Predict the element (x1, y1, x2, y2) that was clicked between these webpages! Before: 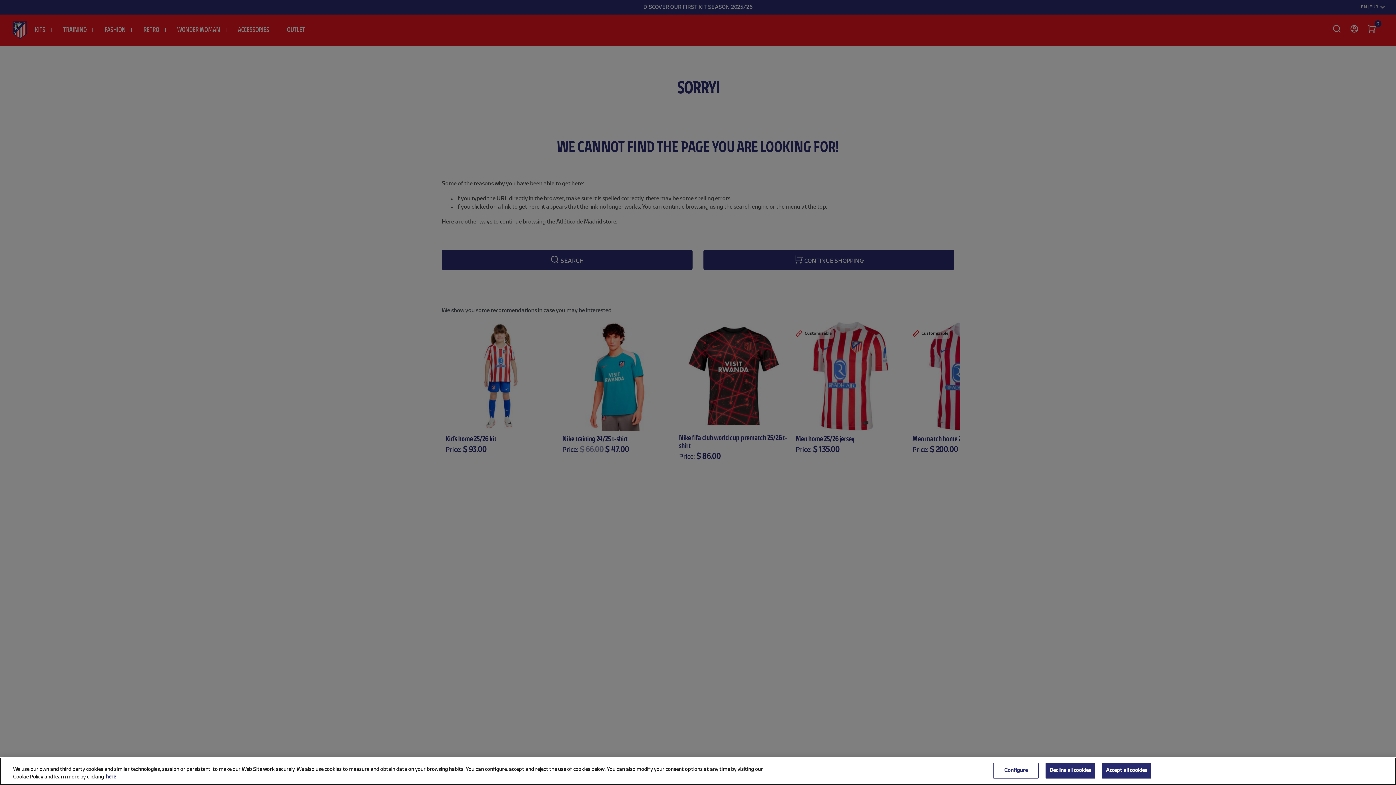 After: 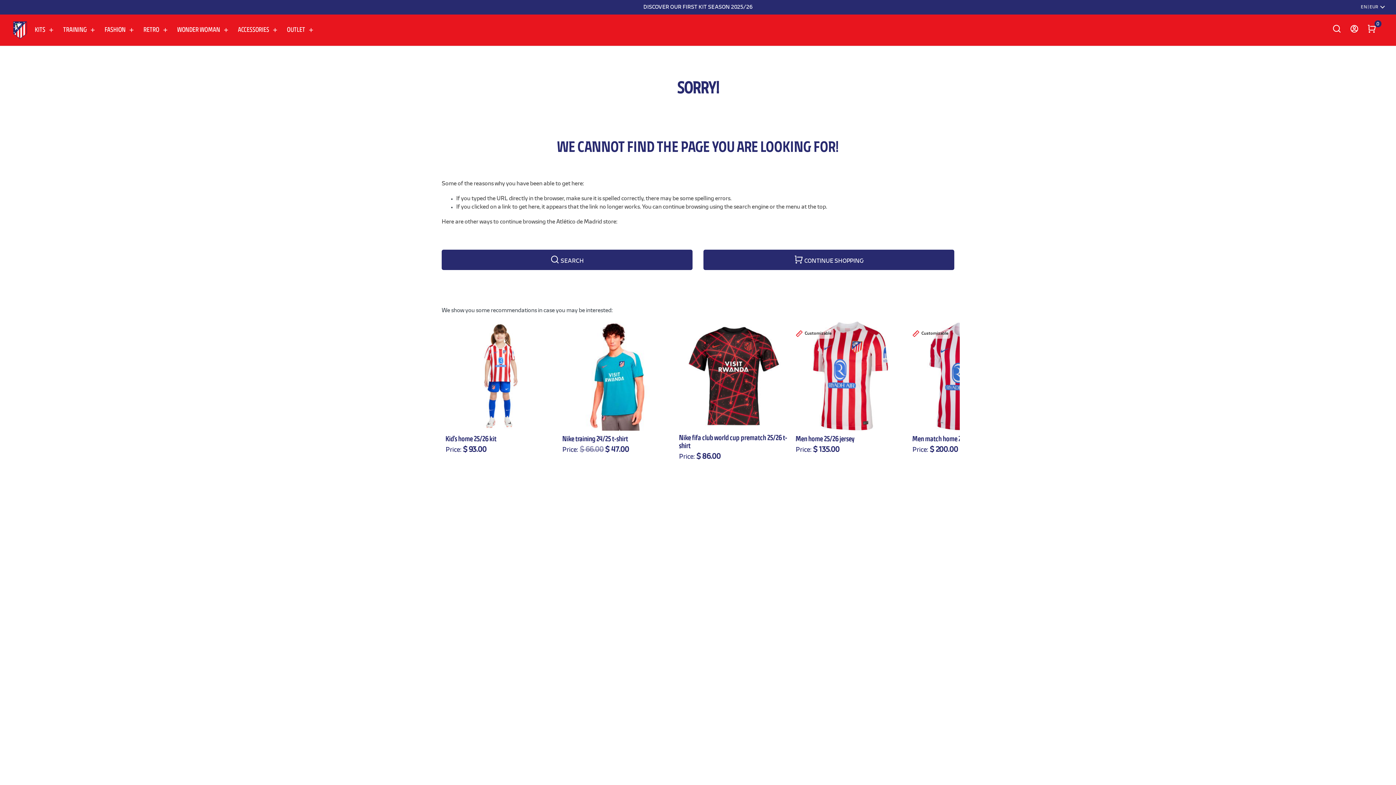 Action: label: Decline all cookies bbox: (1045, 763, 1095, 778)